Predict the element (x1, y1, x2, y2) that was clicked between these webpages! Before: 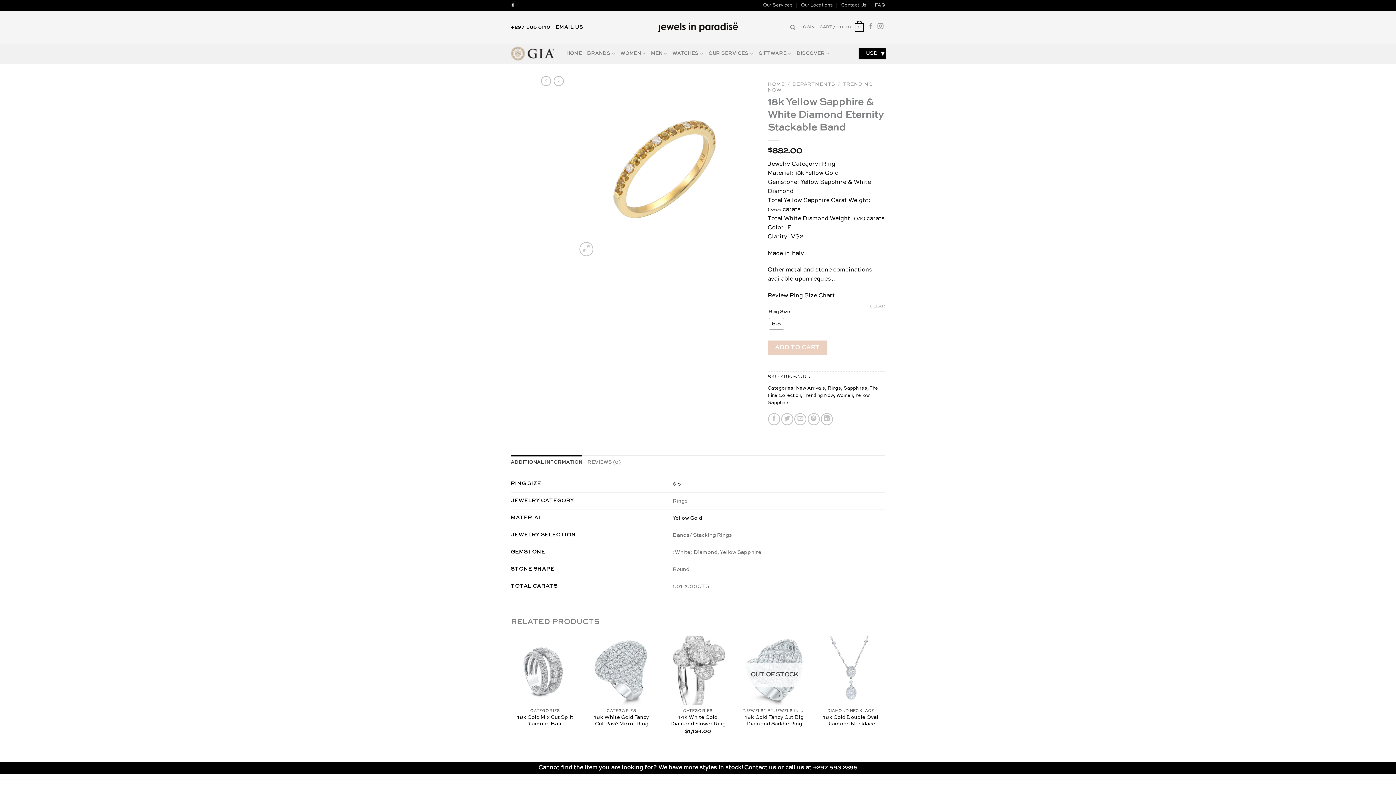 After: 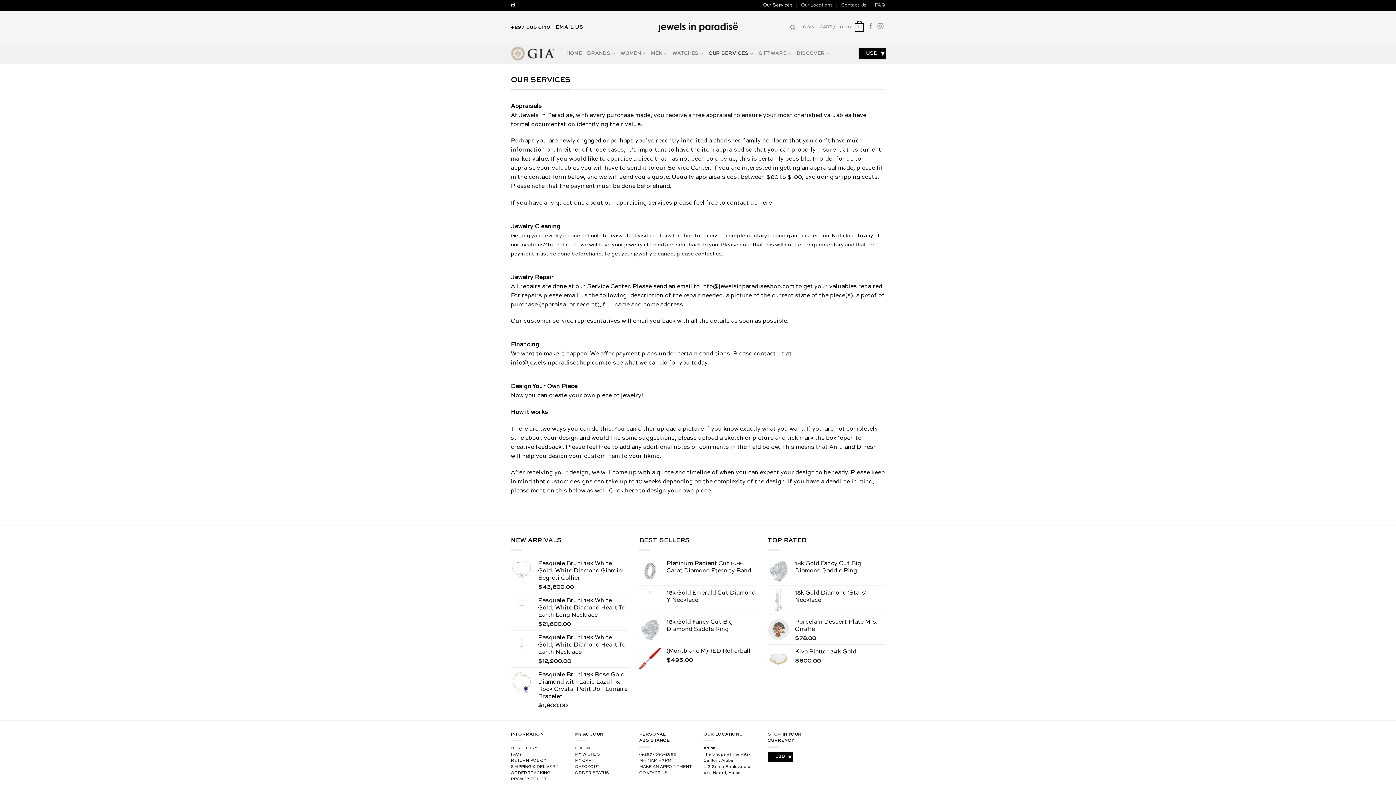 Action: label: Our Services bbox: (763, 0, 793, 10)